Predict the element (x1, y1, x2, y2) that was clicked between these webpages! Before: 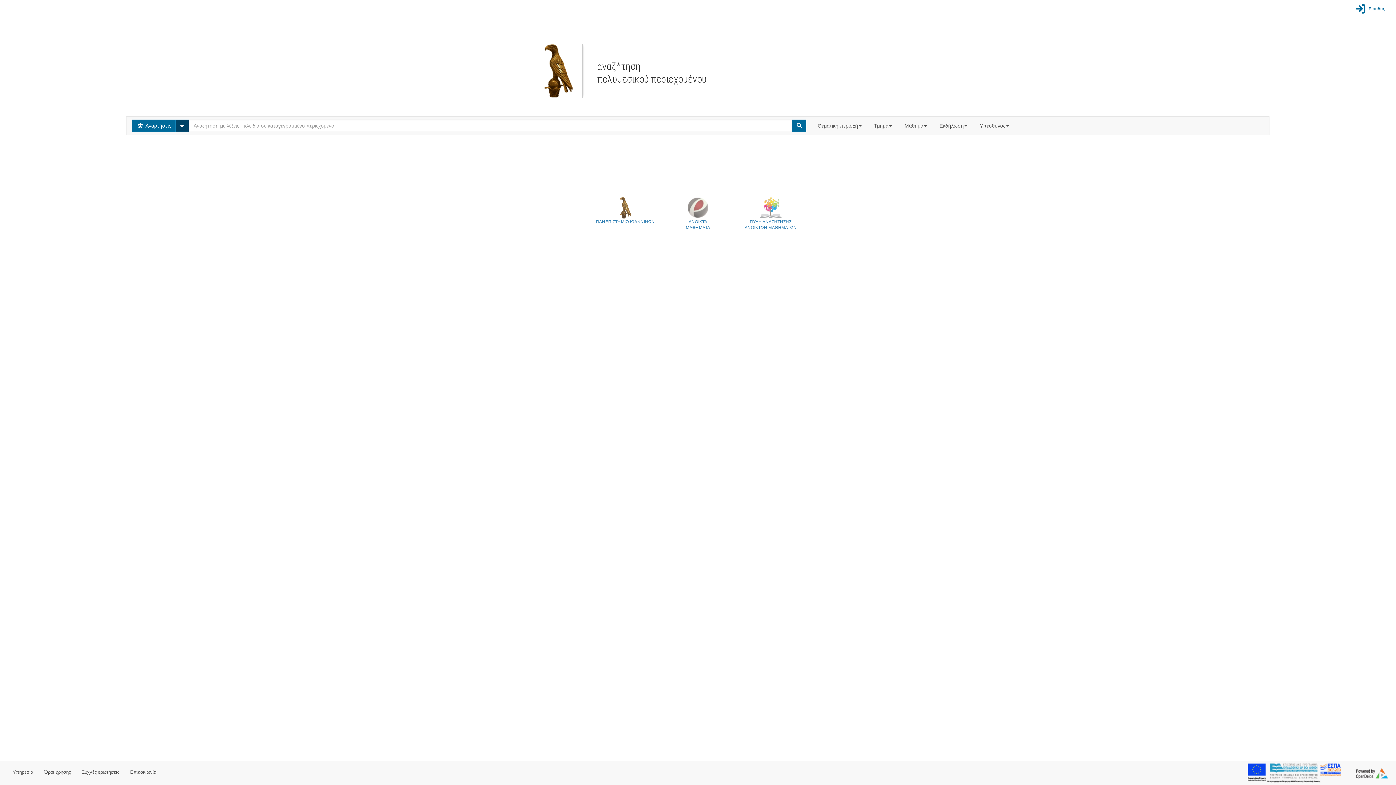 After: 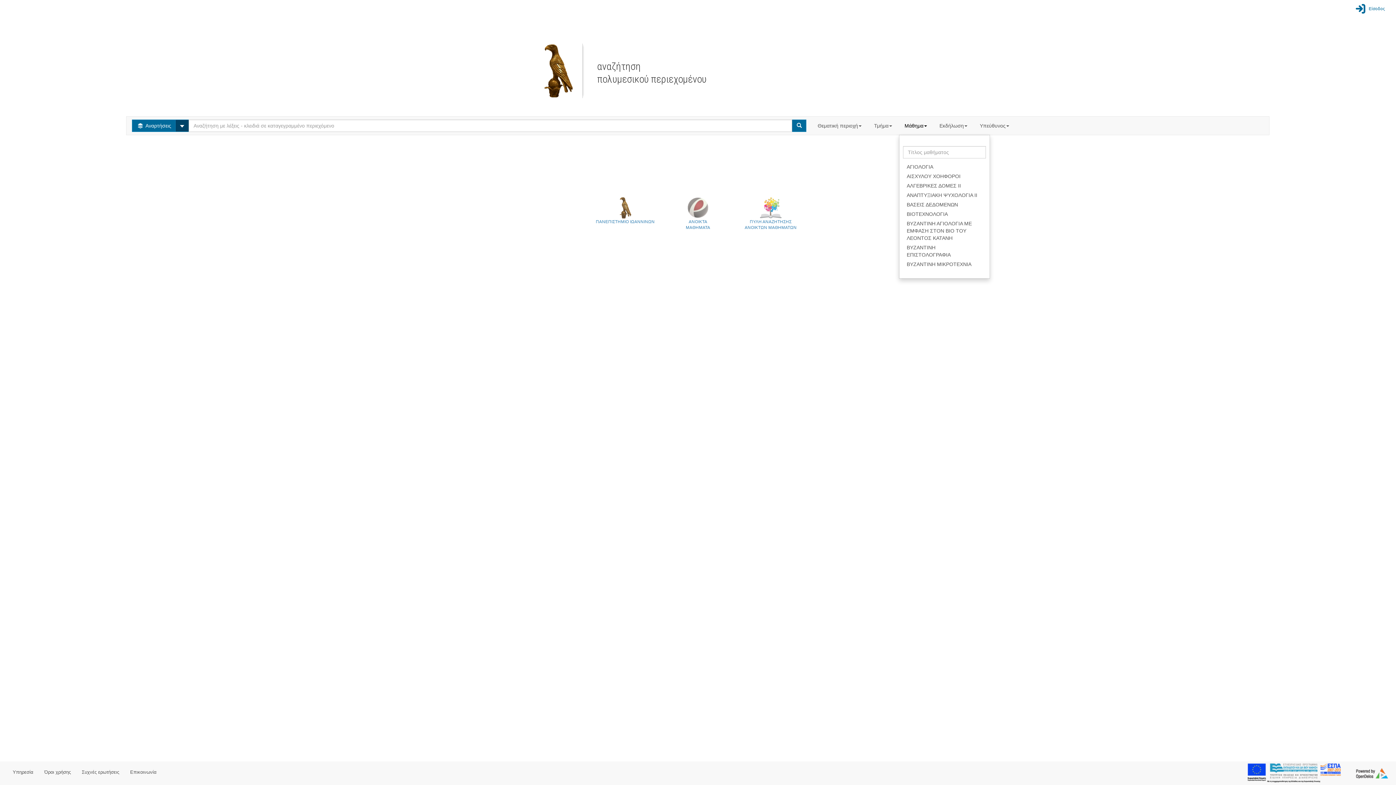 Action: label: Μάθημα  bbox: (899, 116, 934, 134)